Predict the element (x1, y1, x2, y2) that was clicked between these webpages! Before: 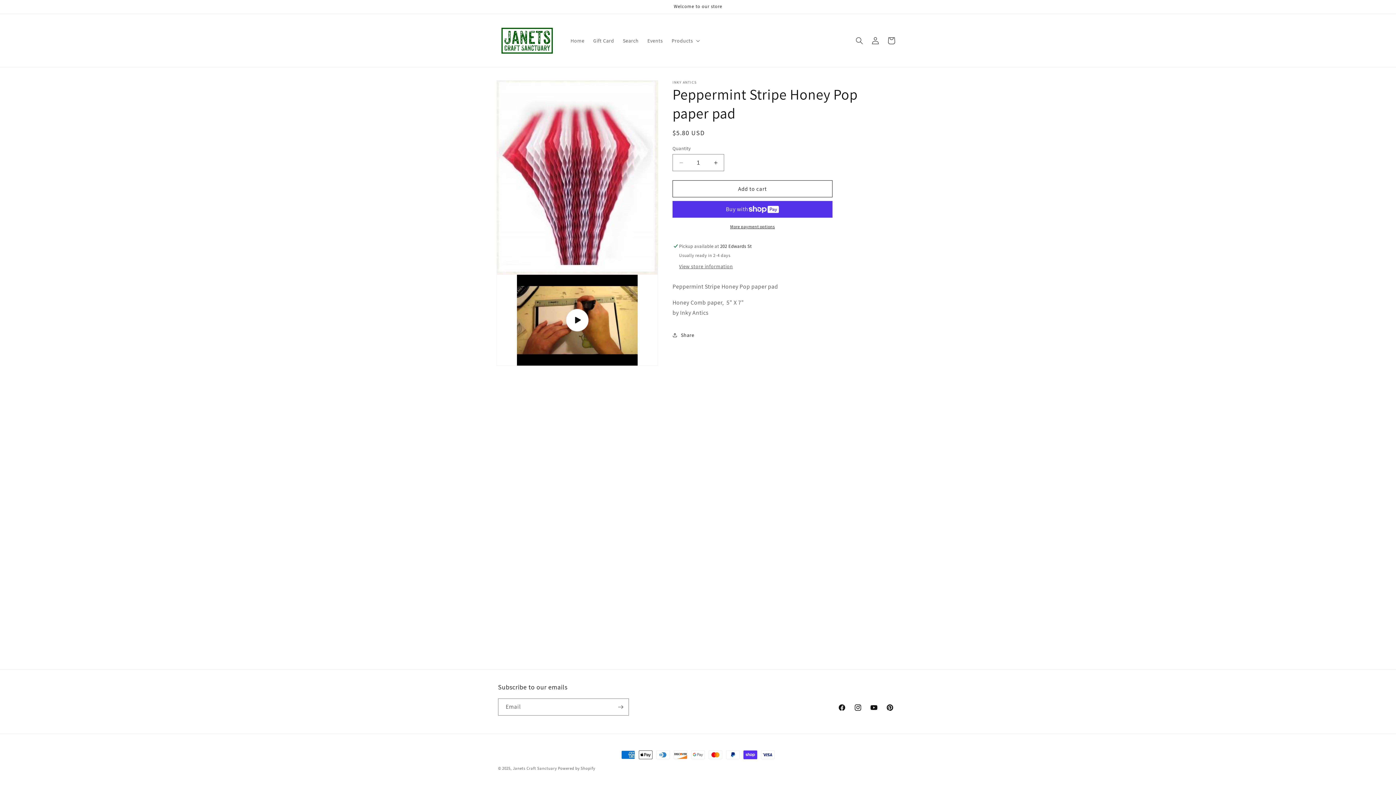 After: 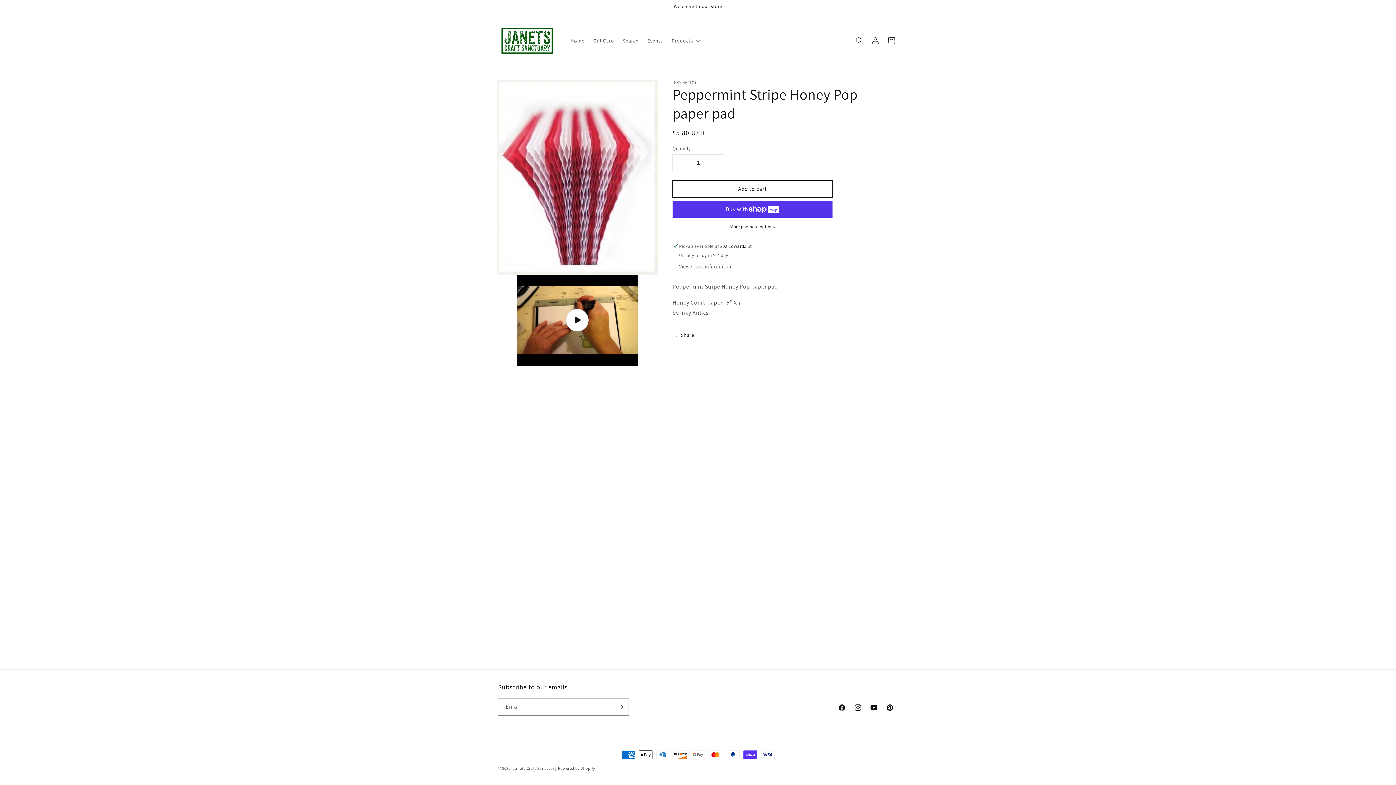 Action: bbox: (672, 180, 832, 197) label: Add to cart